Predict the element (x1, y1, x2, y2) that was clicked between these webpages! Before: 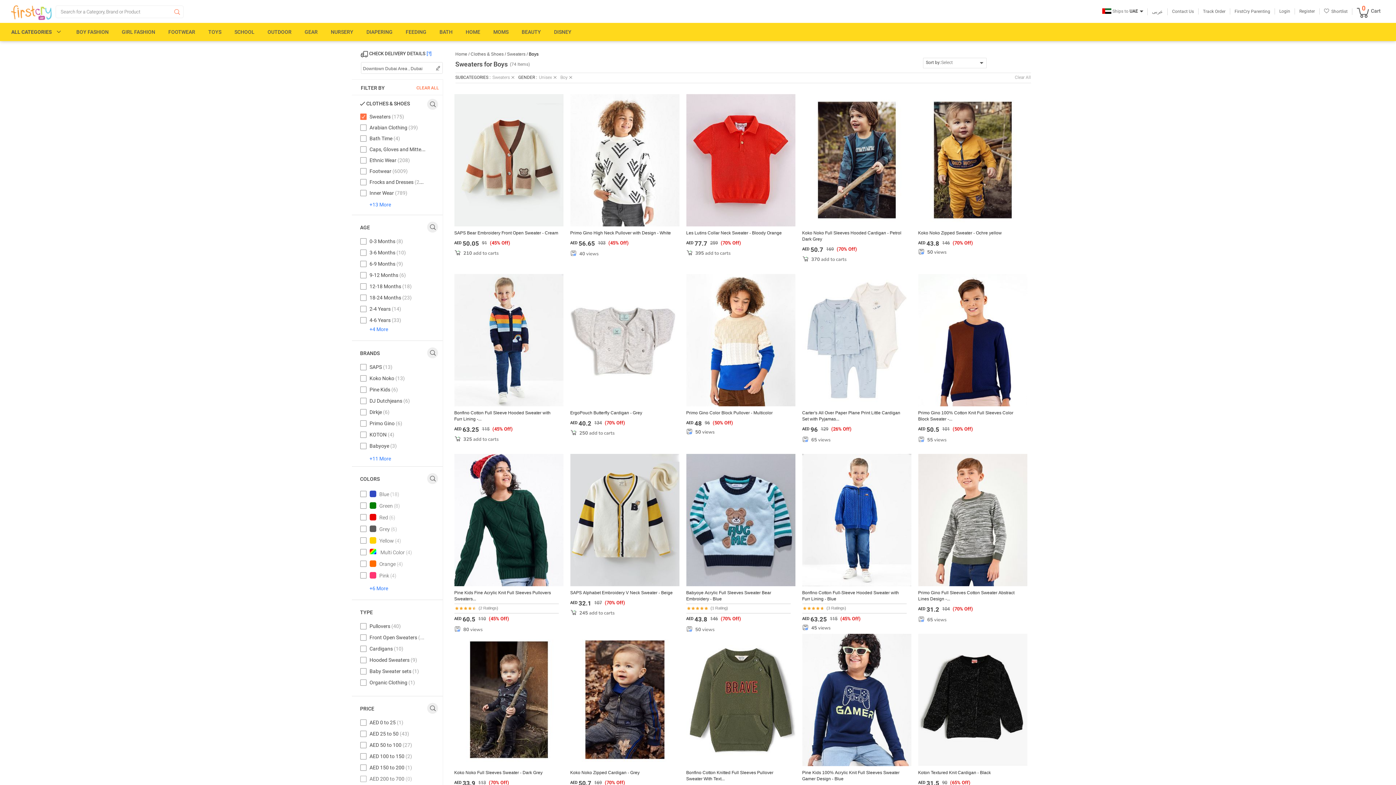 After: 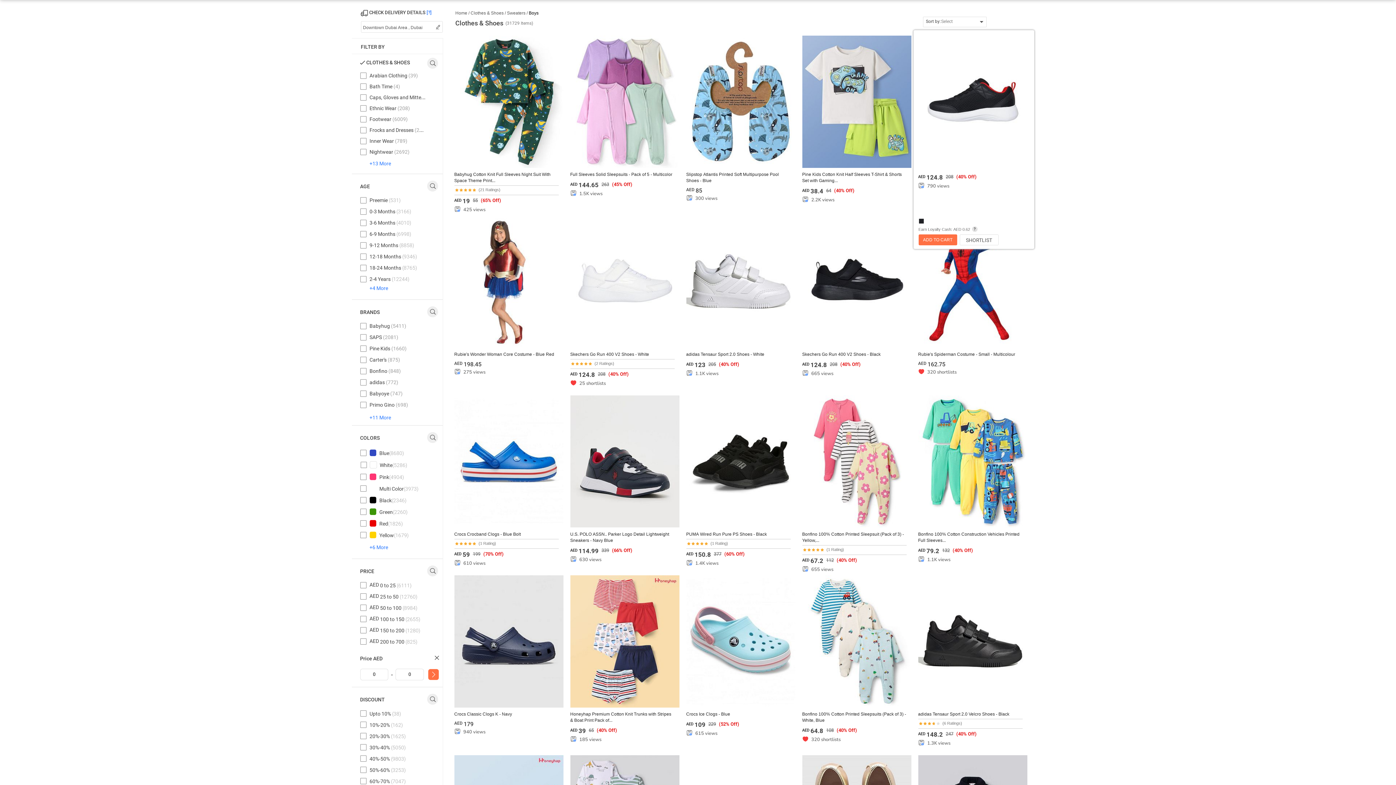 Action: label: Clear All bbox: (1015, 74, 1031, 80)